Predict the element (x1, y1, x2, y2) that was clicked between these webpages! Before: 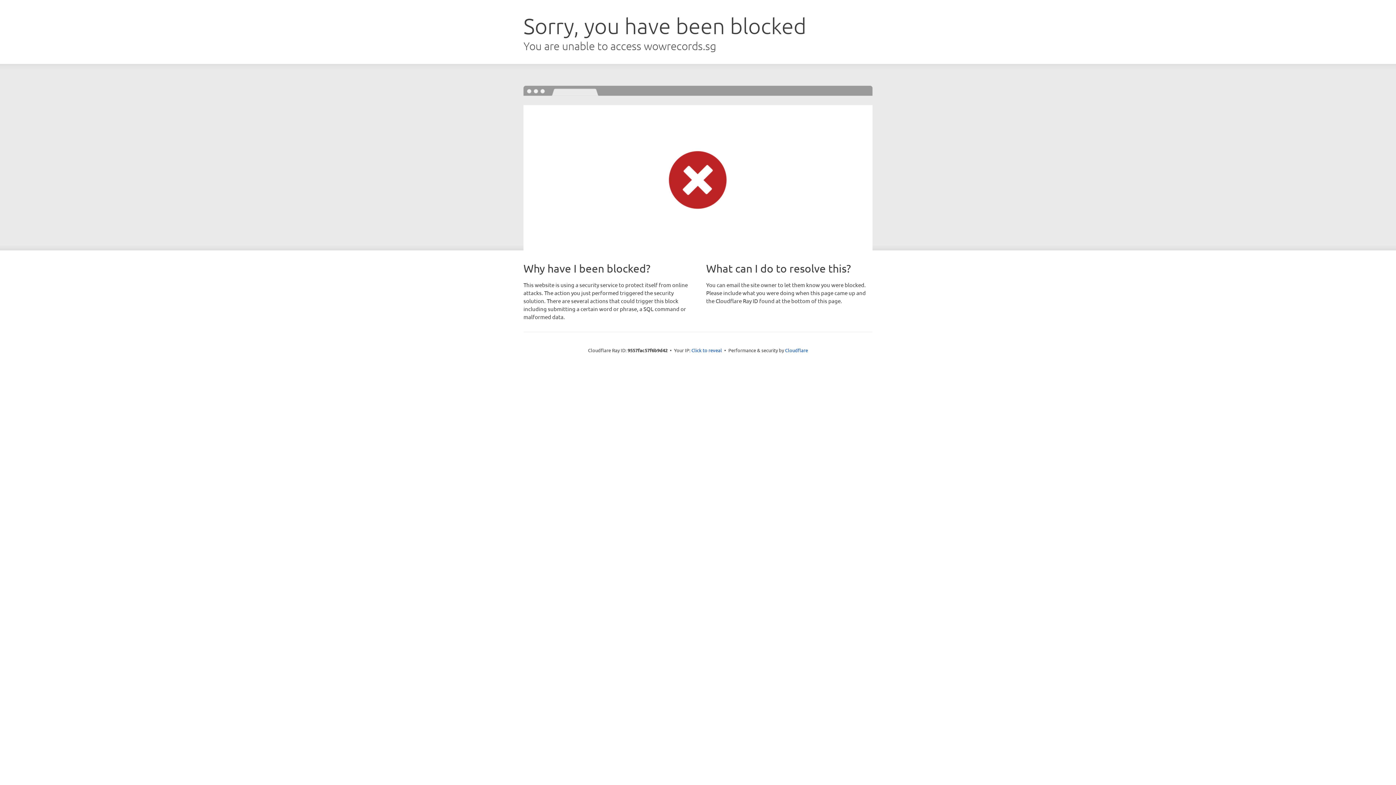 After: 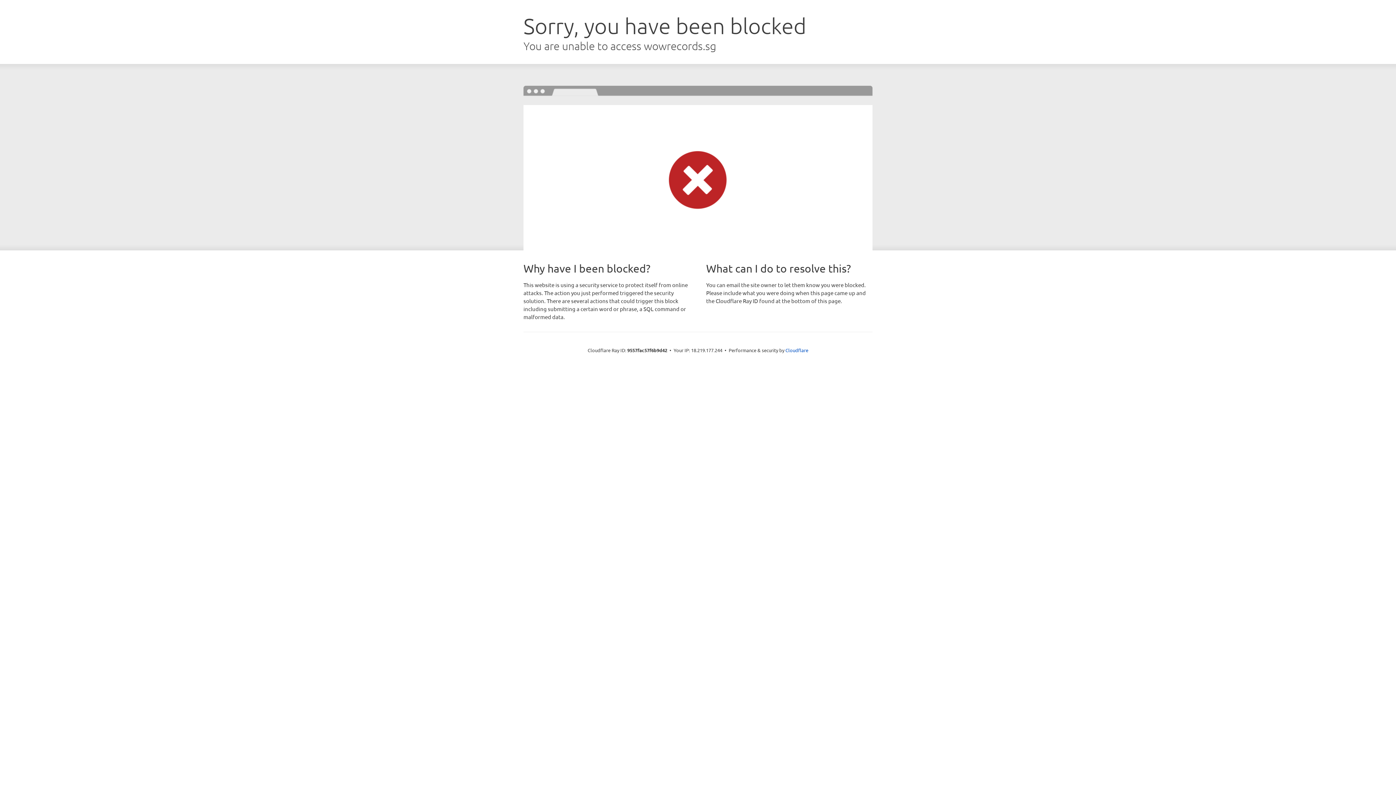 Action: bbox: (691, 346, 722, 353) label: Click to reveal